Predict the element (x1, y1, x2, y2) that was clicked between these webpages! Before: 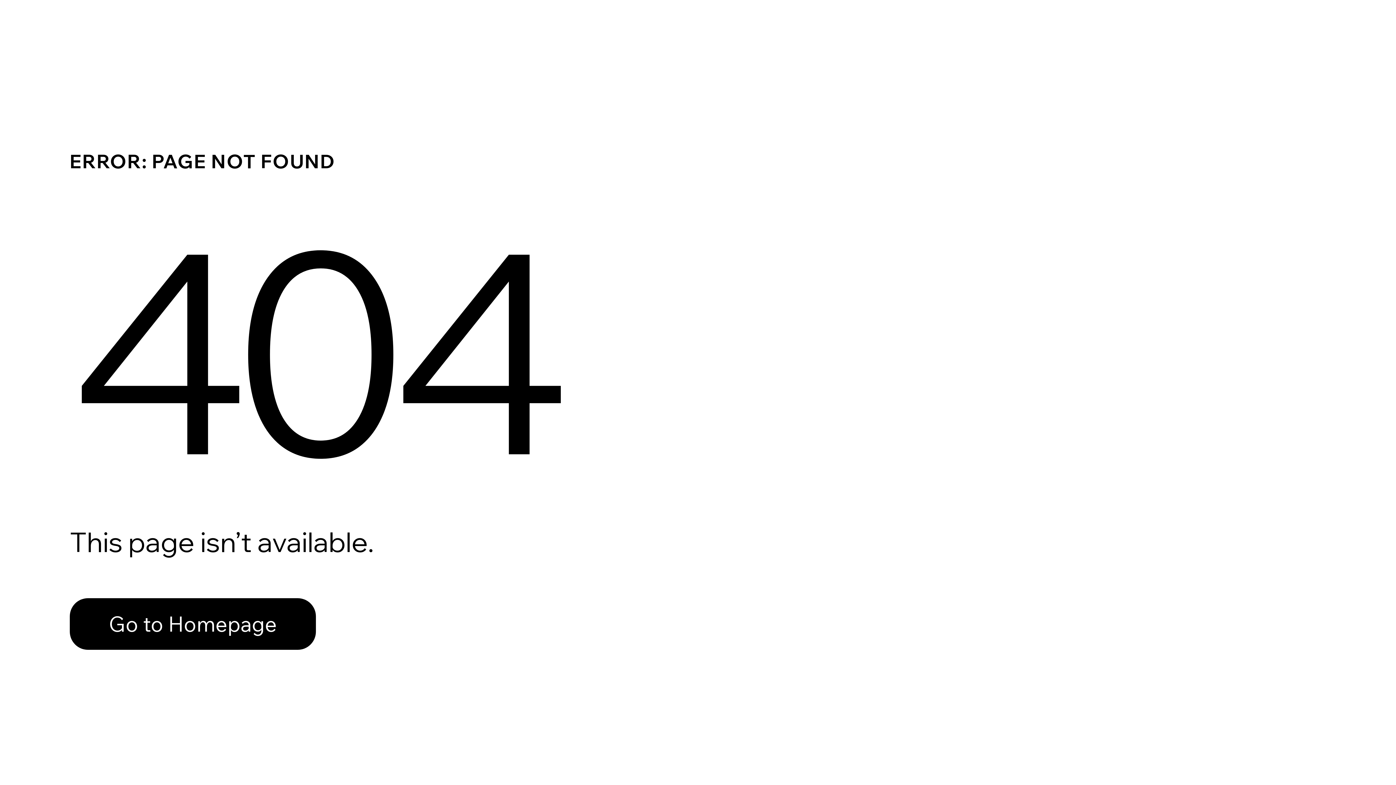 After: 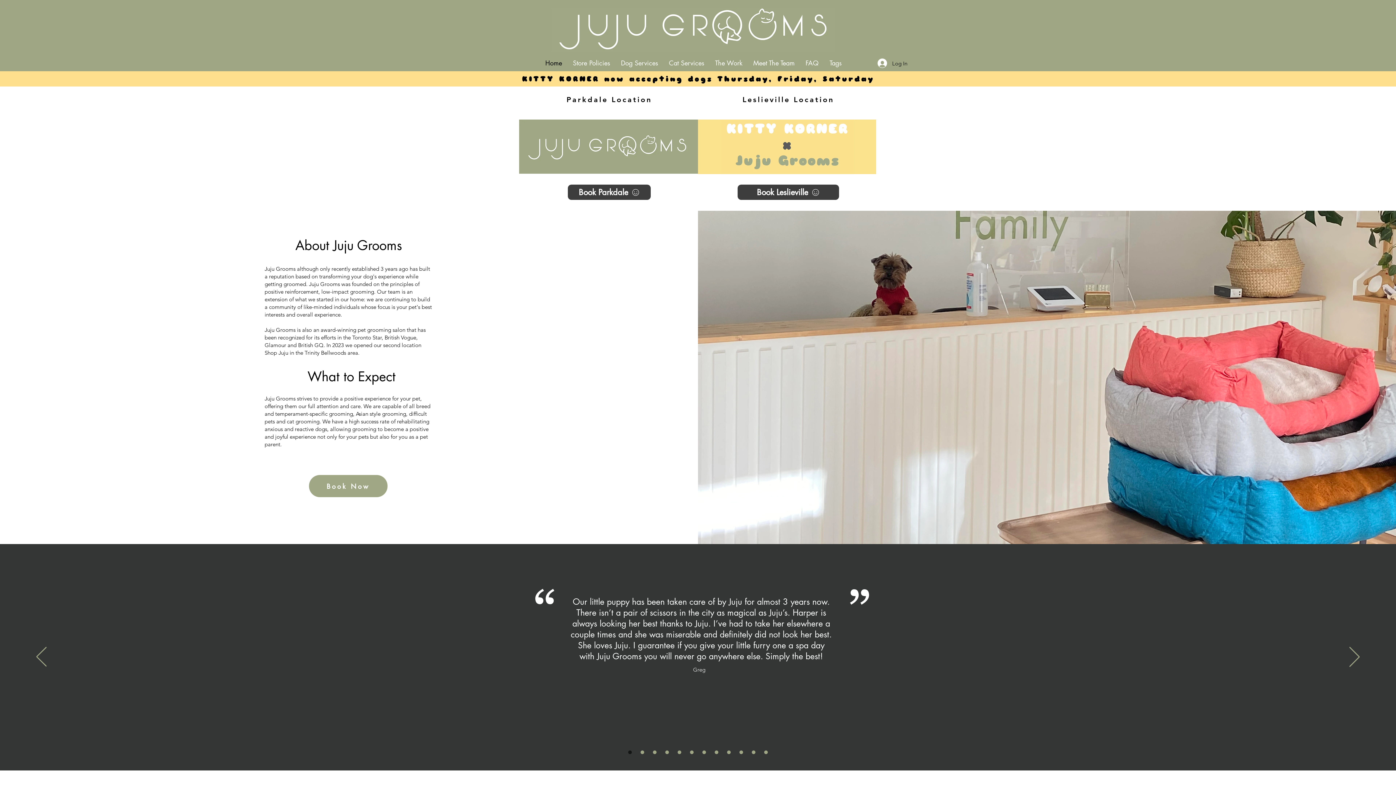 Action: label: Go to Homepage bbox: (69, 598, 316, 650)